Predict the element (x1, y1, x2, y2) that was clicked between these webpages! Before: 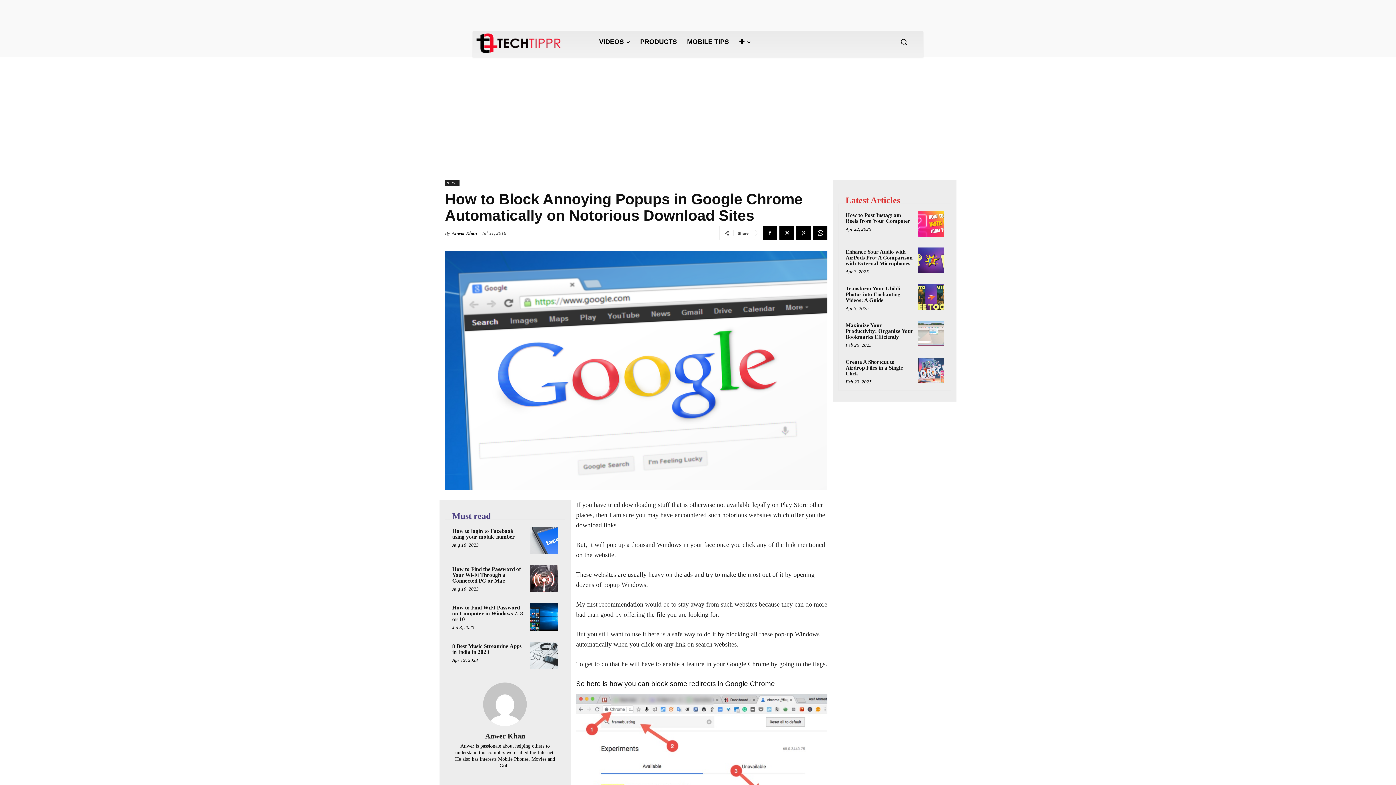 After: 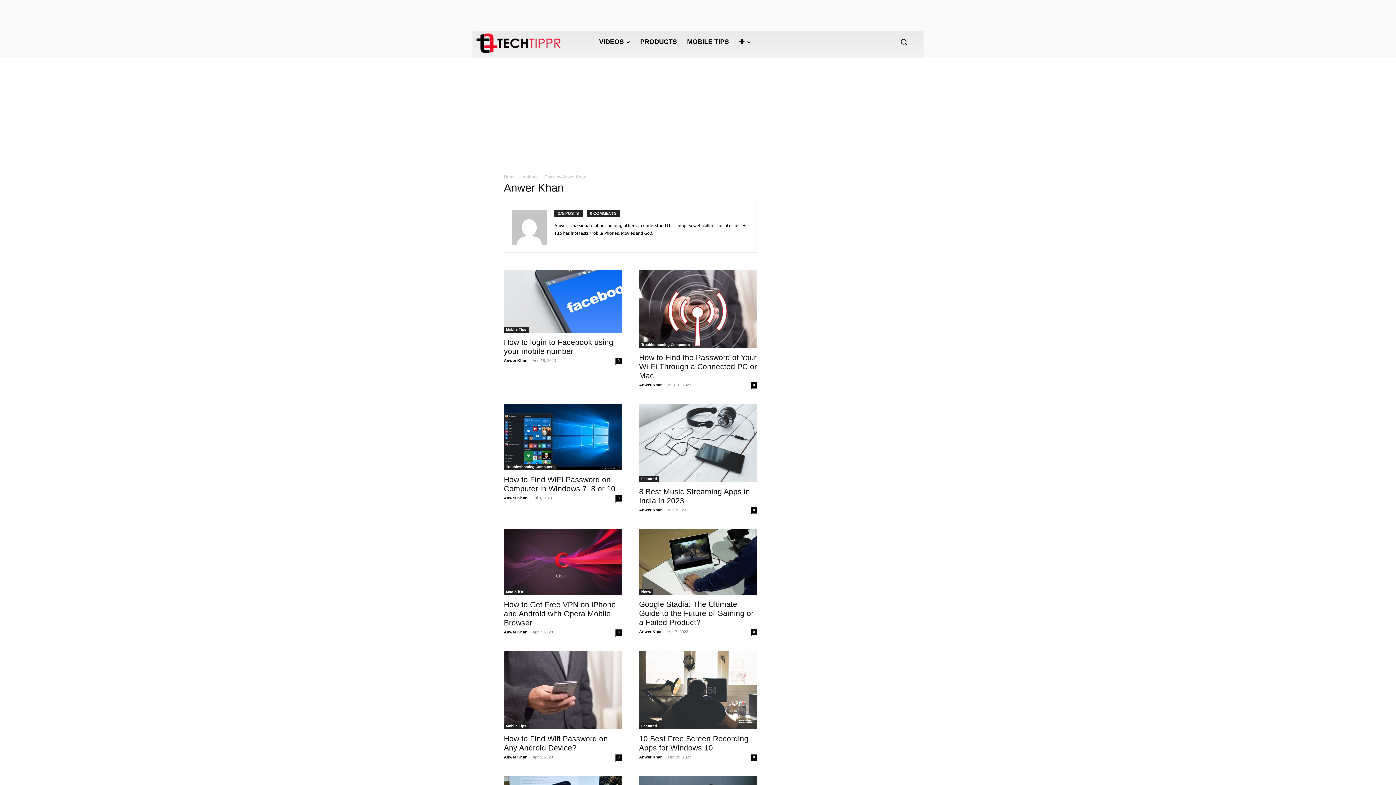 Action: label: Anwer Khan bbox: (452, 229, 477, 237)